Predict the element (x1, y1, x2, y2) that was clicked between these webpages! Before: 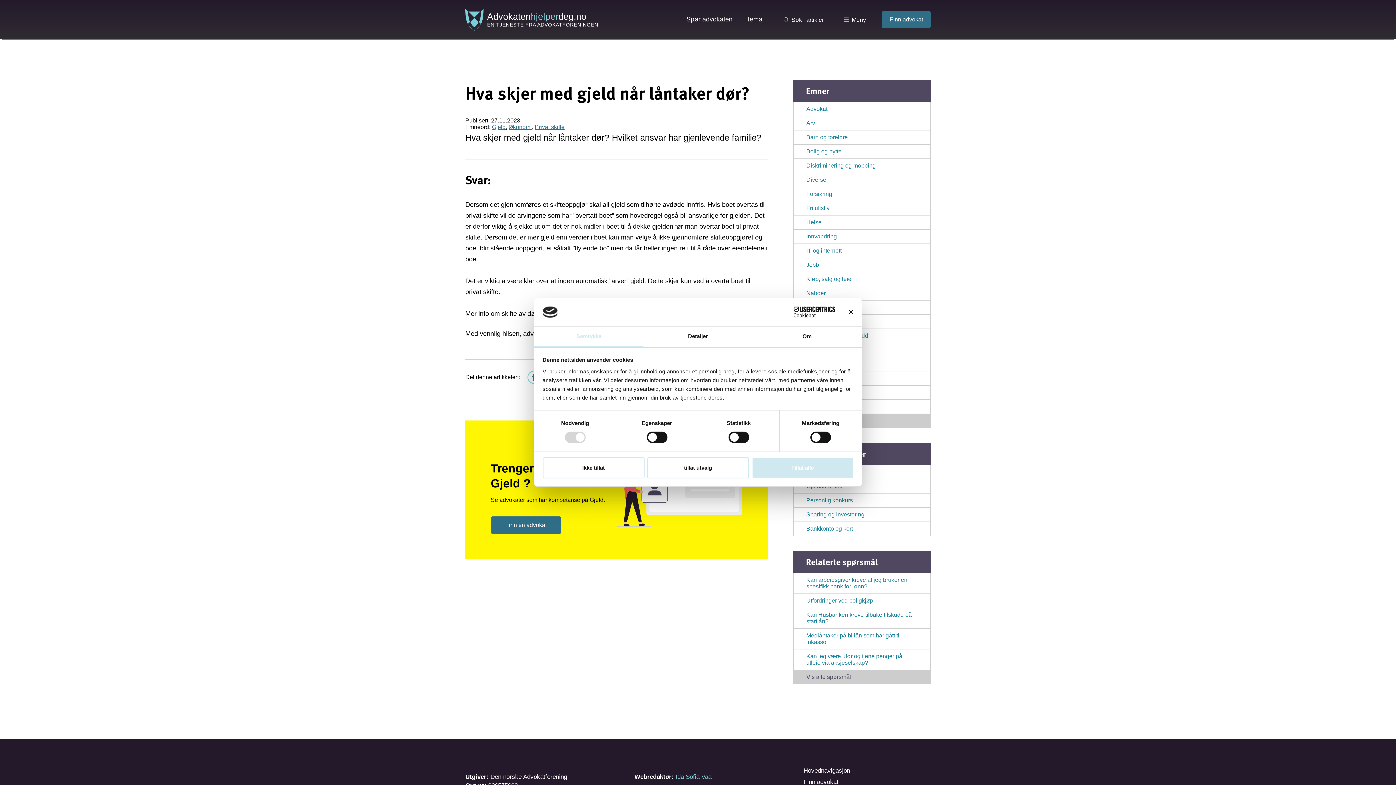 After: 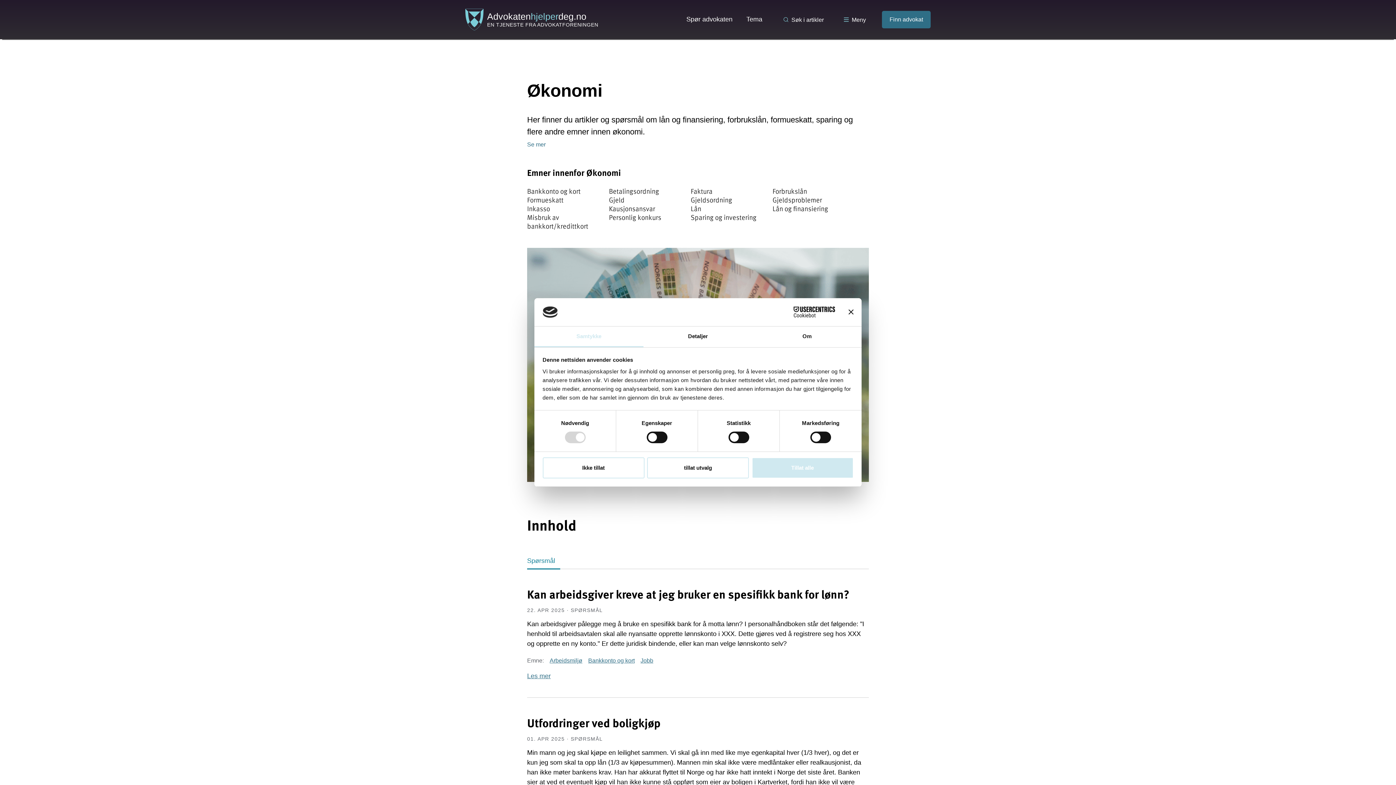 Action: label: Økonomi bbox: (508, 123, 532, 130)